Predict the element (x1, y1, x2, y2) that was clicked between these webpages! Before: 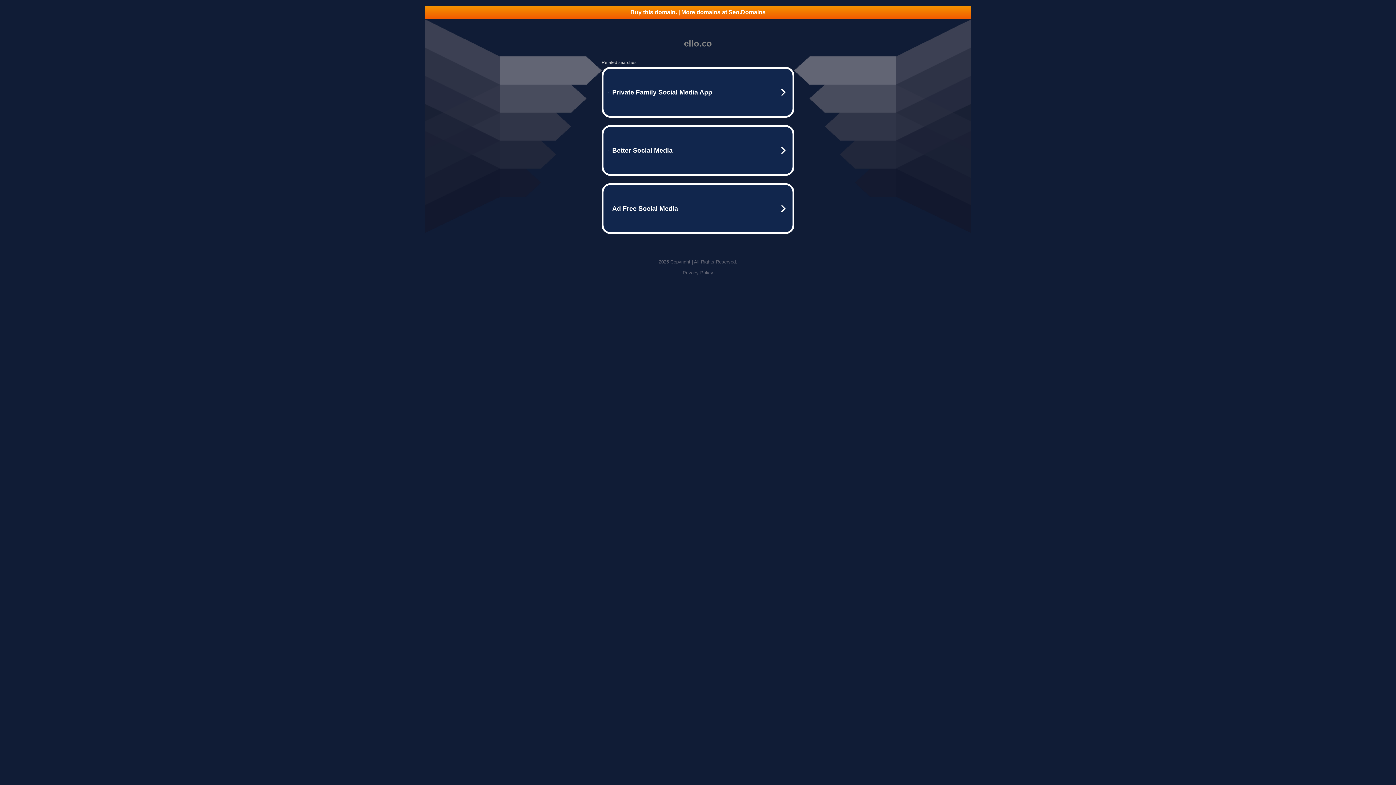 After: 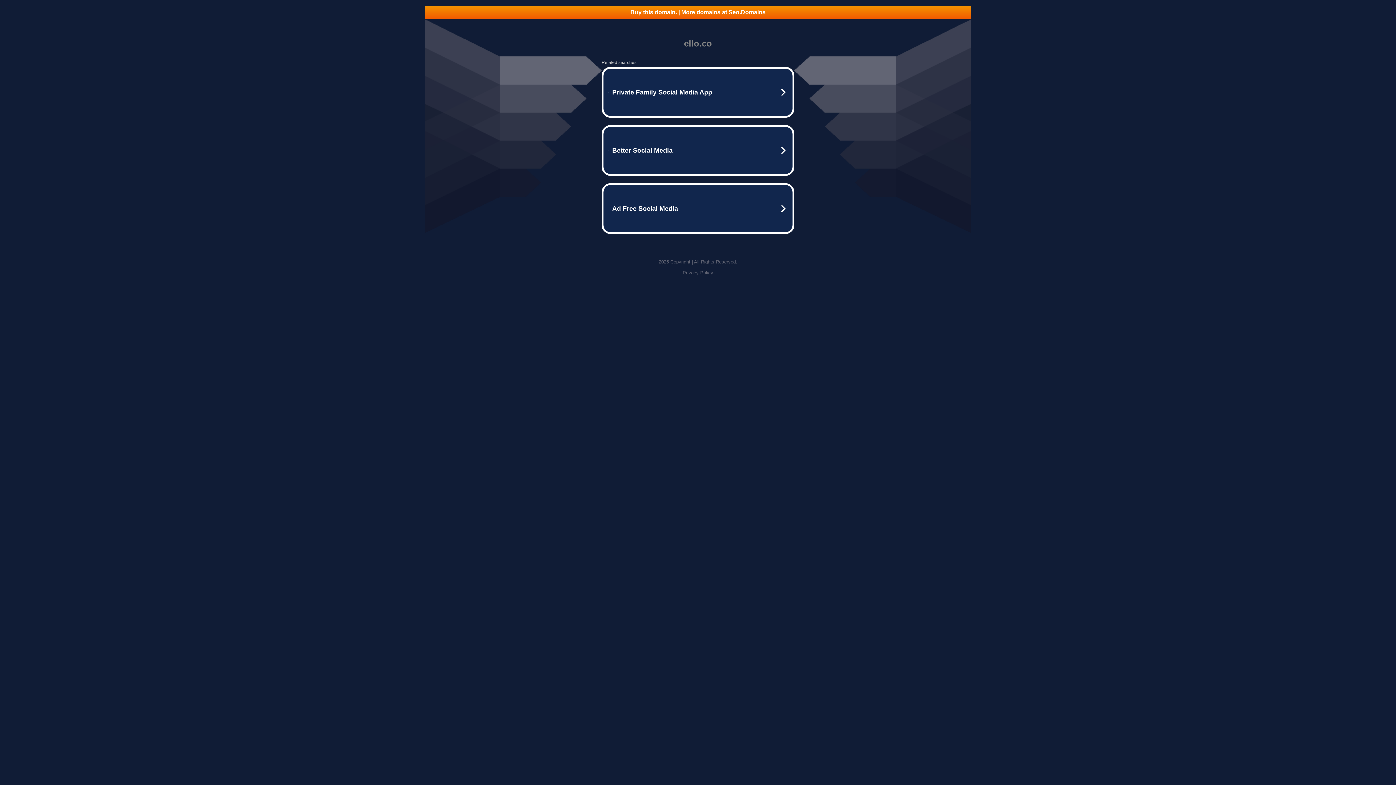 Action: bbox: (425, 5, 970, 18) label: Buy this domain. | More domains at Seo.Domains